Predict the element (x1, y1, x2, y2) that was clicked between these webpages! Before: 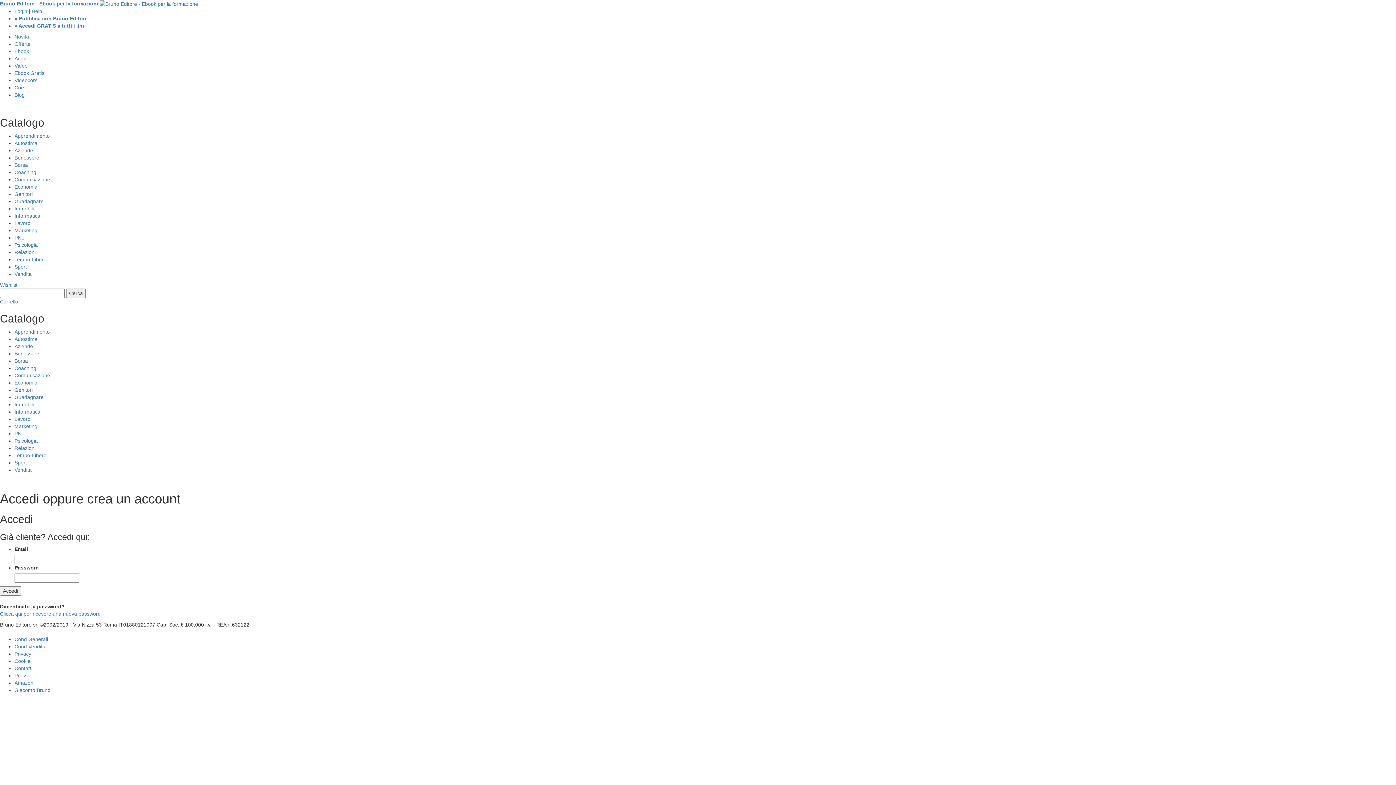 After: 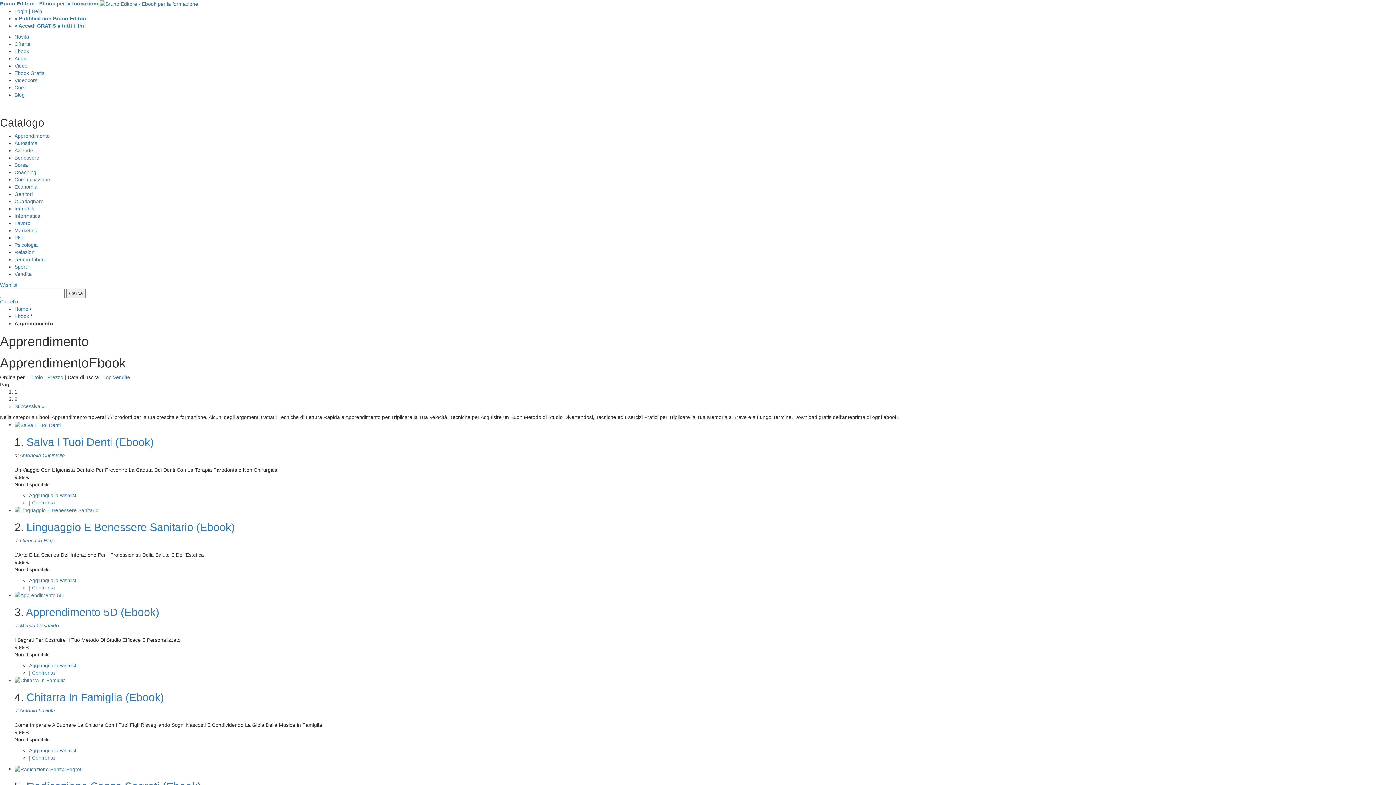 Action: label: Apprendimento bbox: (14, 329, 49, 335)